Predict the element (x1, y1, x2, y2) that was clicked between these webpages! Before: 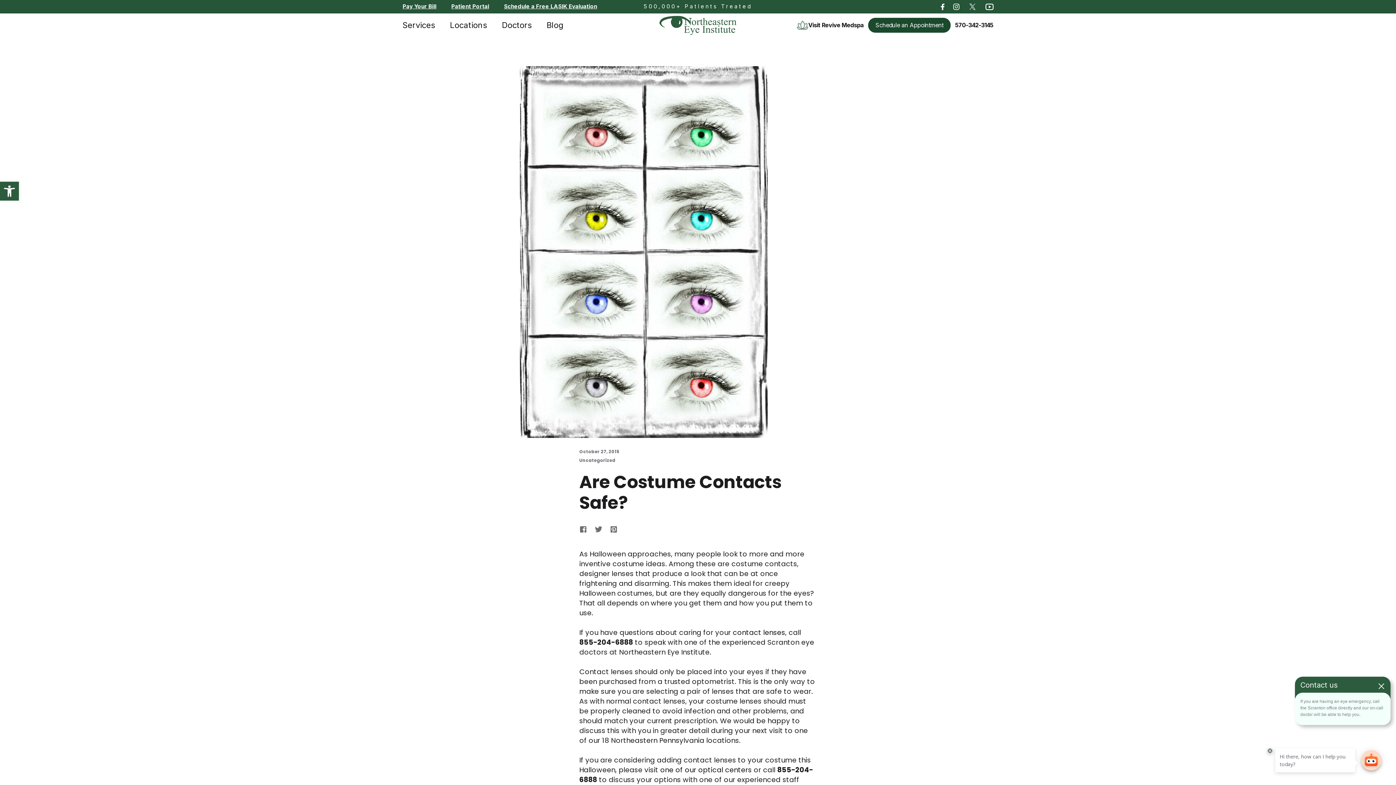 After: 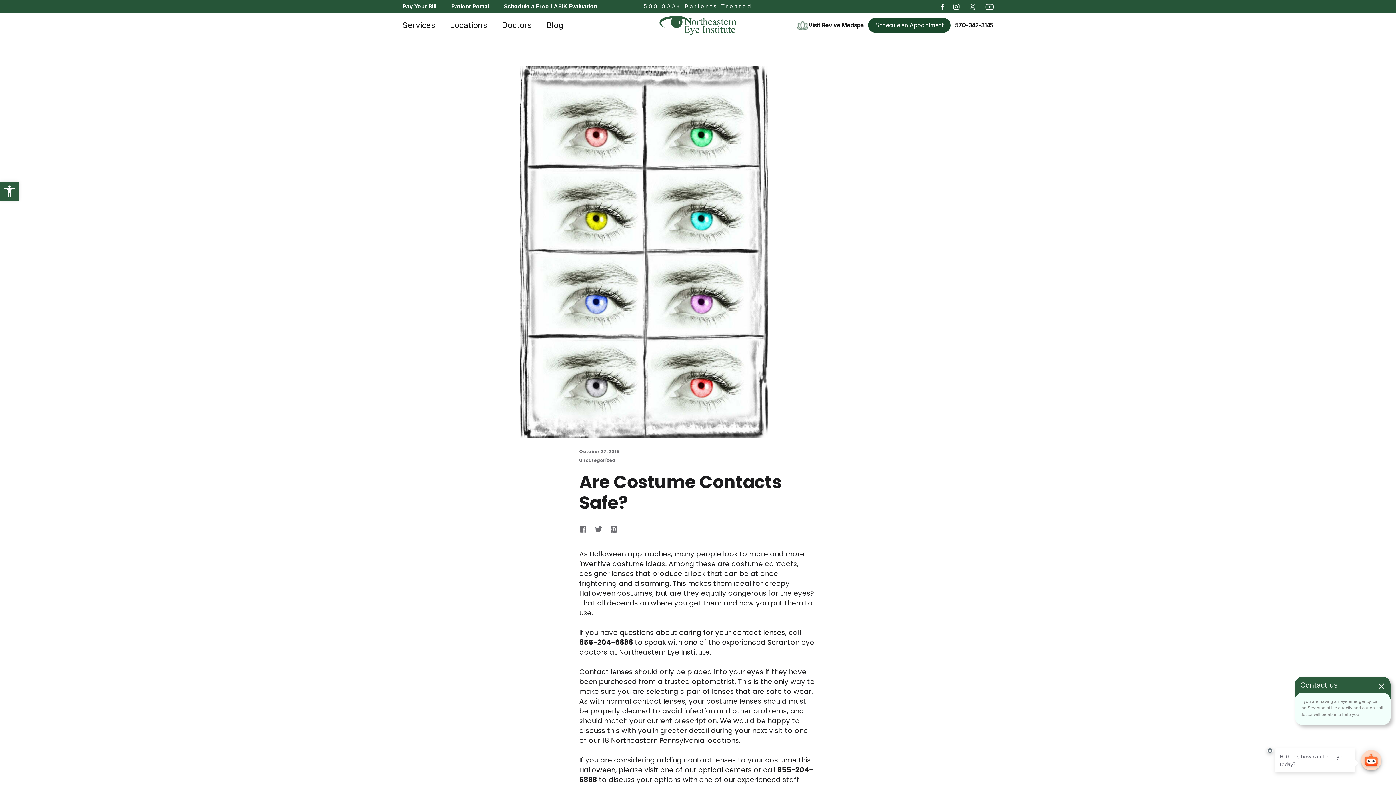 Action: bbox: (953, 2, 961, 10) label: Instragram URL